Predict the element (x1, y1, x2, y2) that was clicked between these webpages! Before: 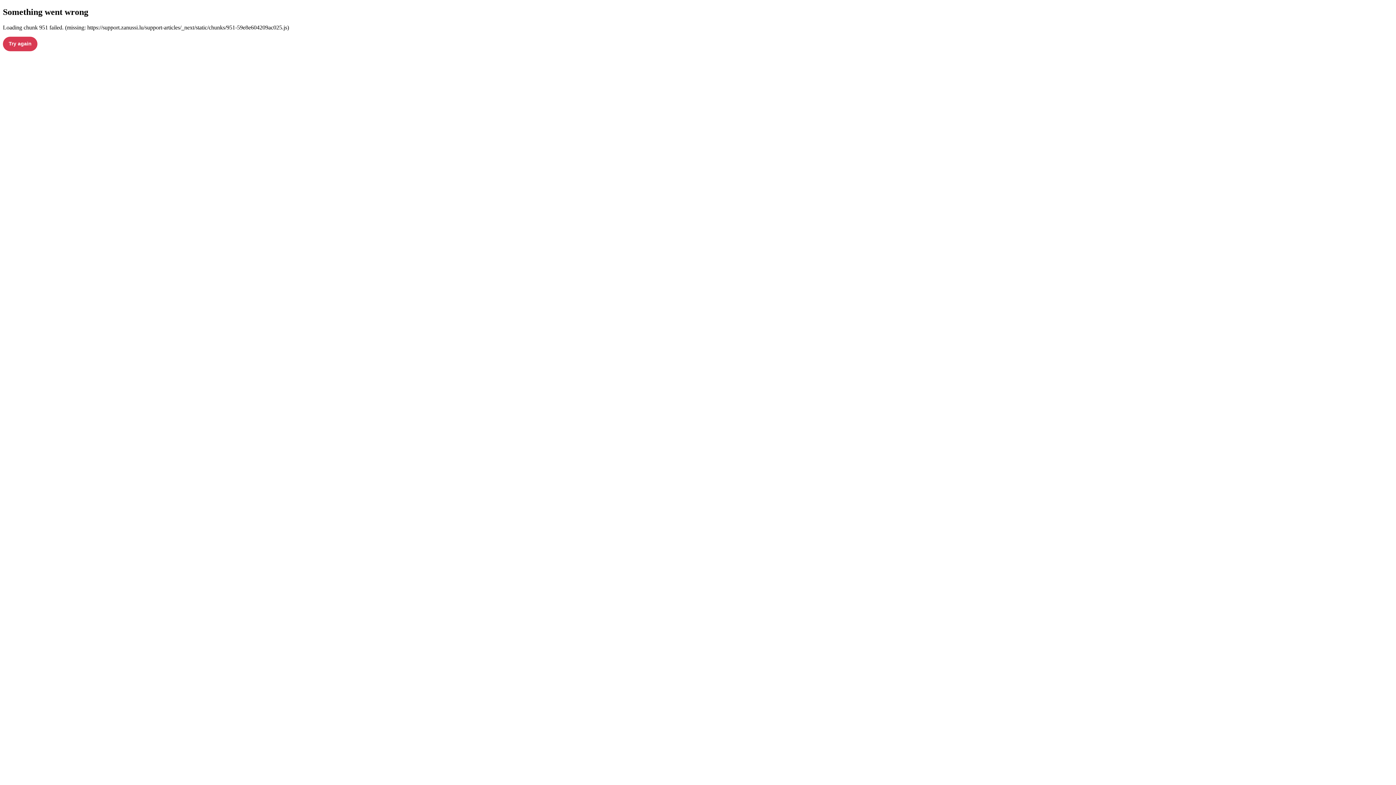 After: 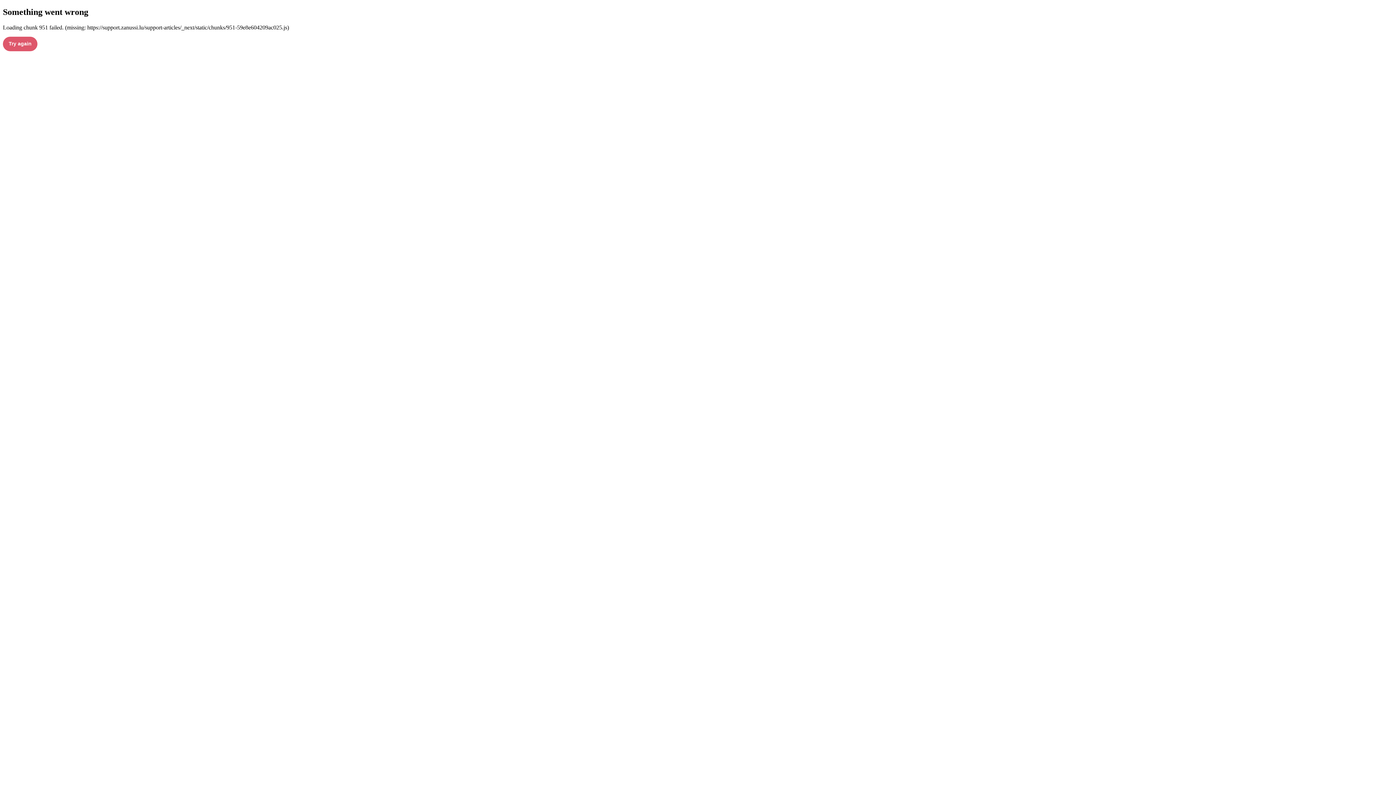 Action: bbox: (2, 36, 37, 51) label: Try again